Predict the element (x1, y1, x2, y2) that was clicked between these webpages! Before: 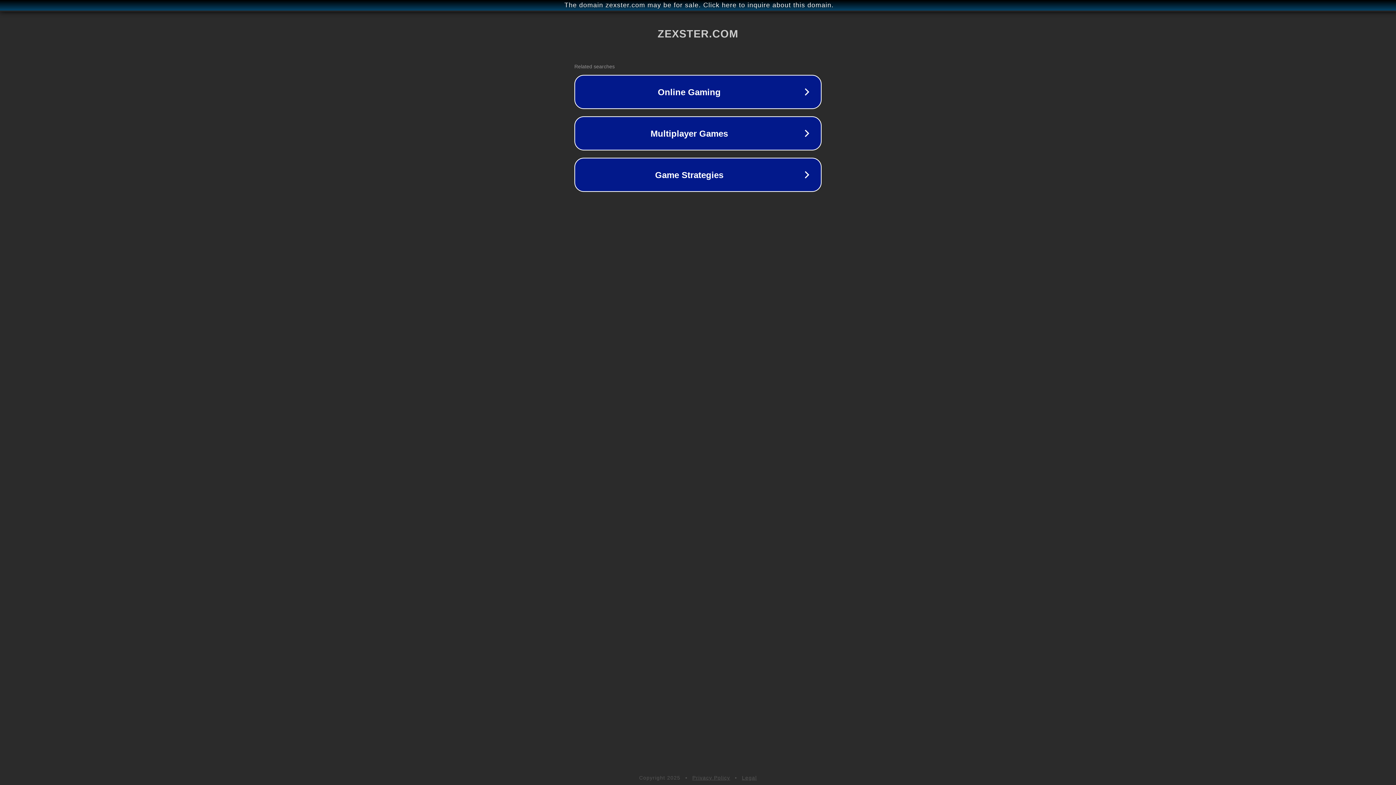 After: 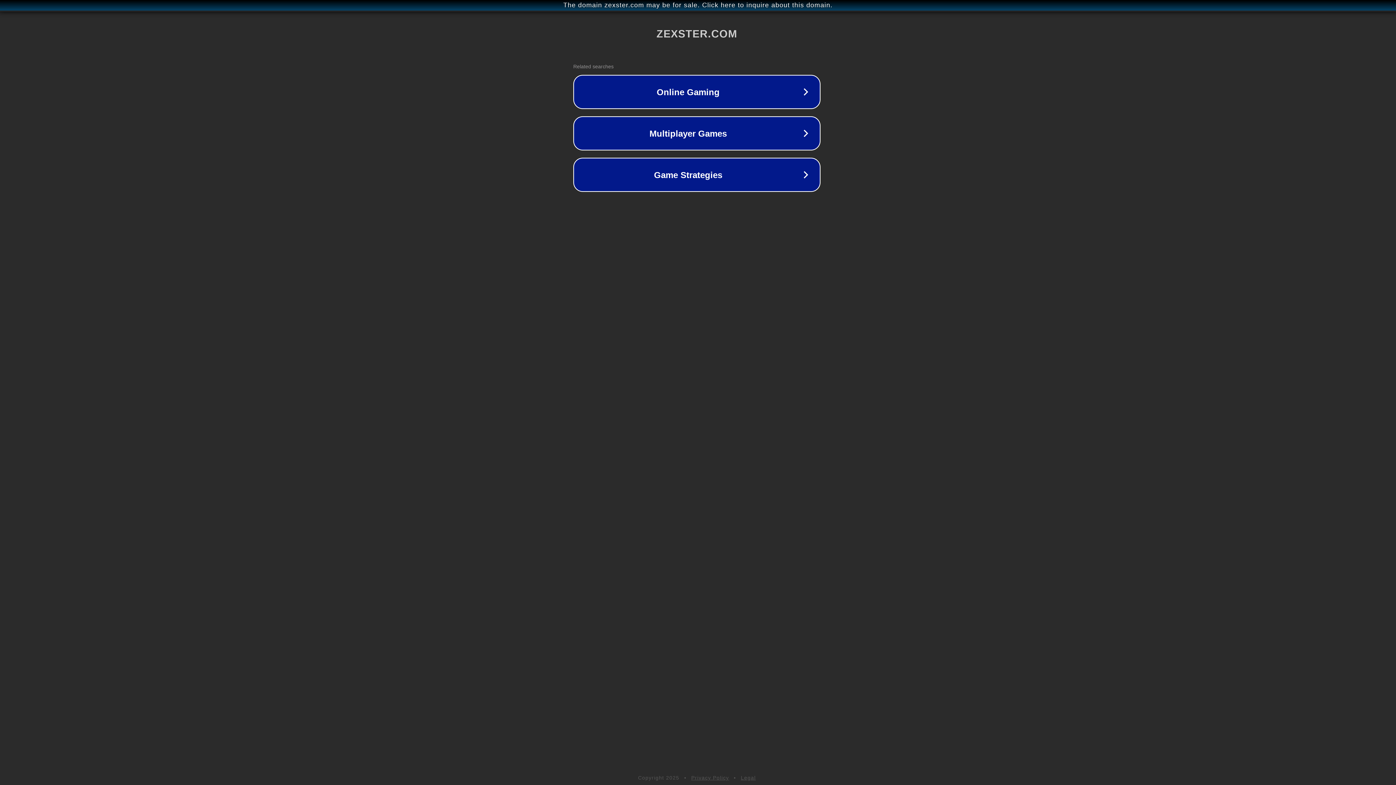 Action: bbox: (1, 1, 1397, 9) label: The domain zexster.com may be for sale. Click here to inquire about this domain.